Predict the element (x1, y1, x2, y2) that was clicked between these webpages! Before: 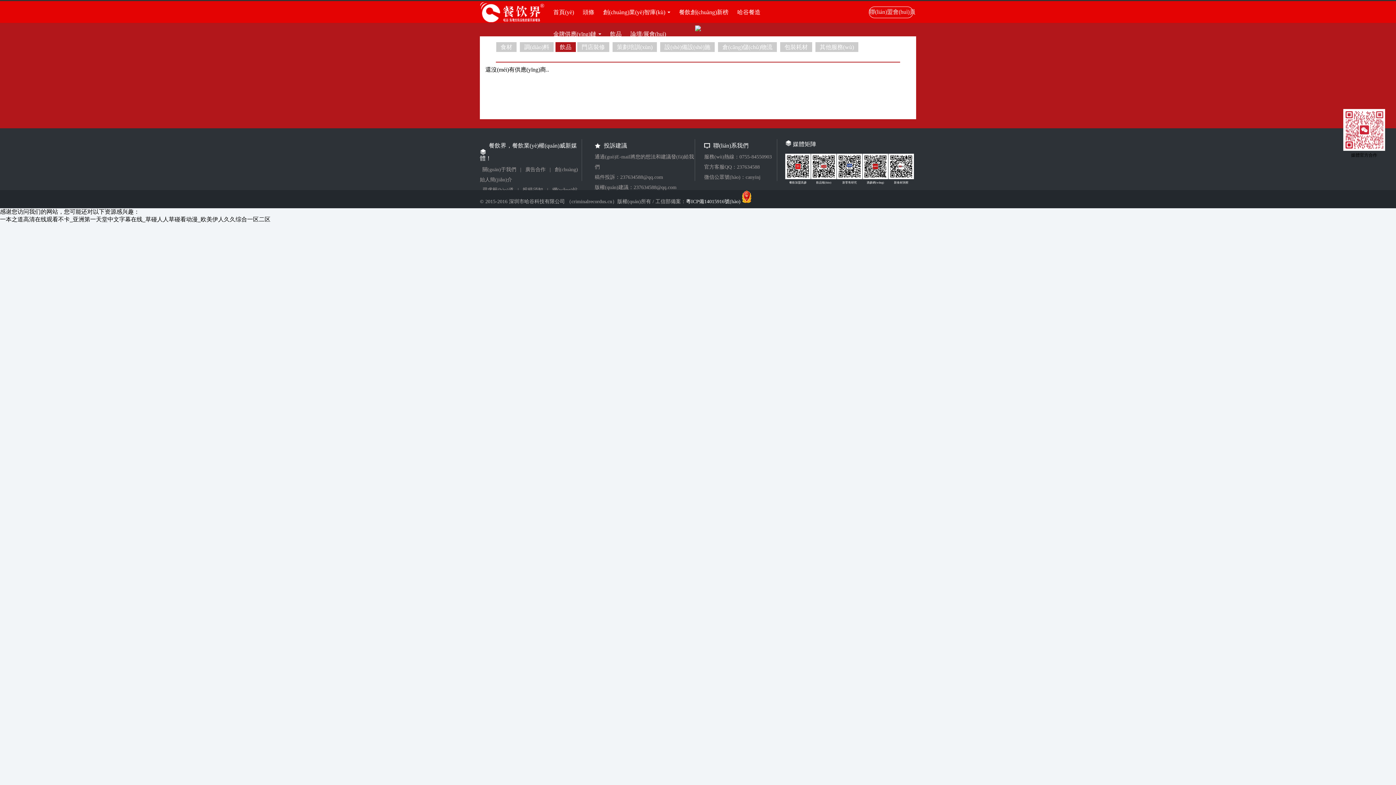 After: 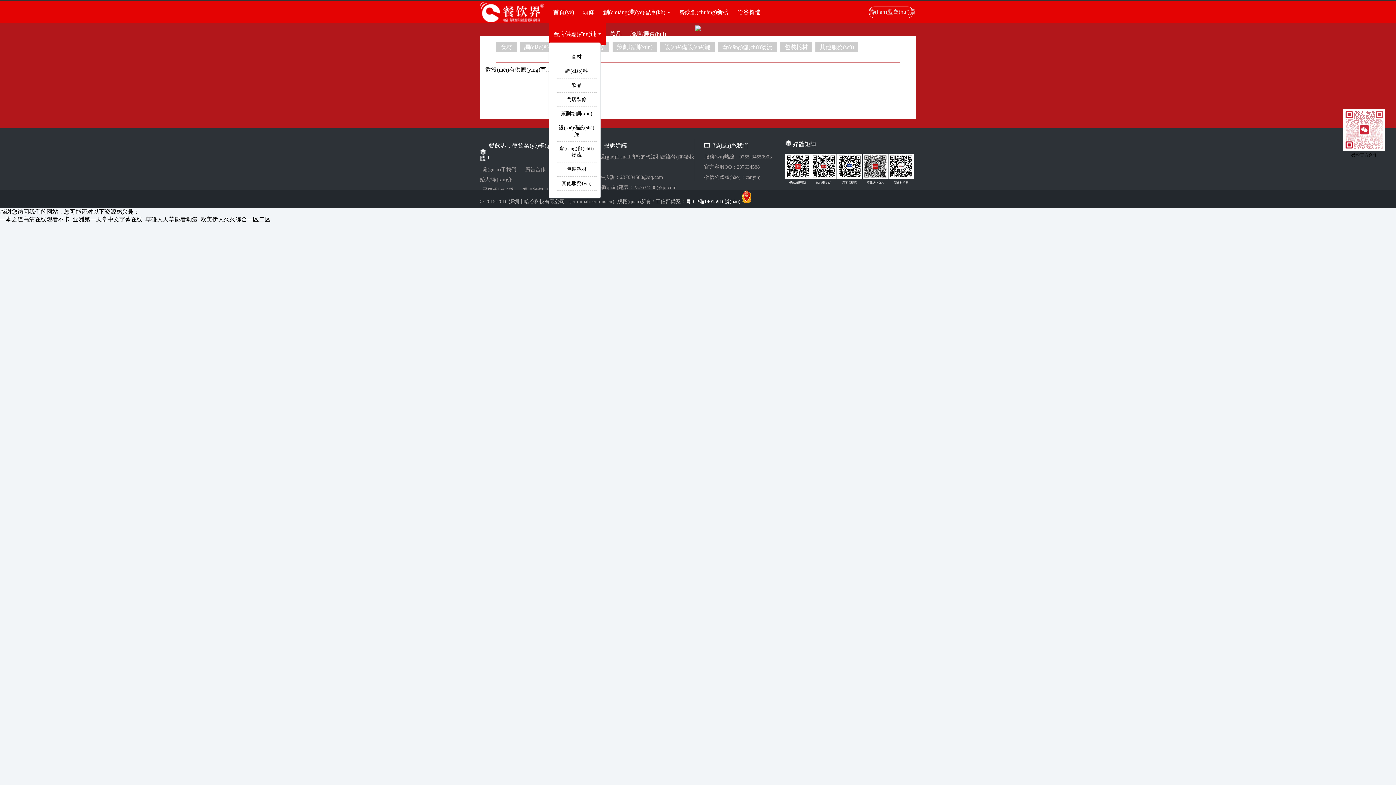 Action: label: 金牌供應(yīng)鏈 bbox: (549, 22, 605, 44)